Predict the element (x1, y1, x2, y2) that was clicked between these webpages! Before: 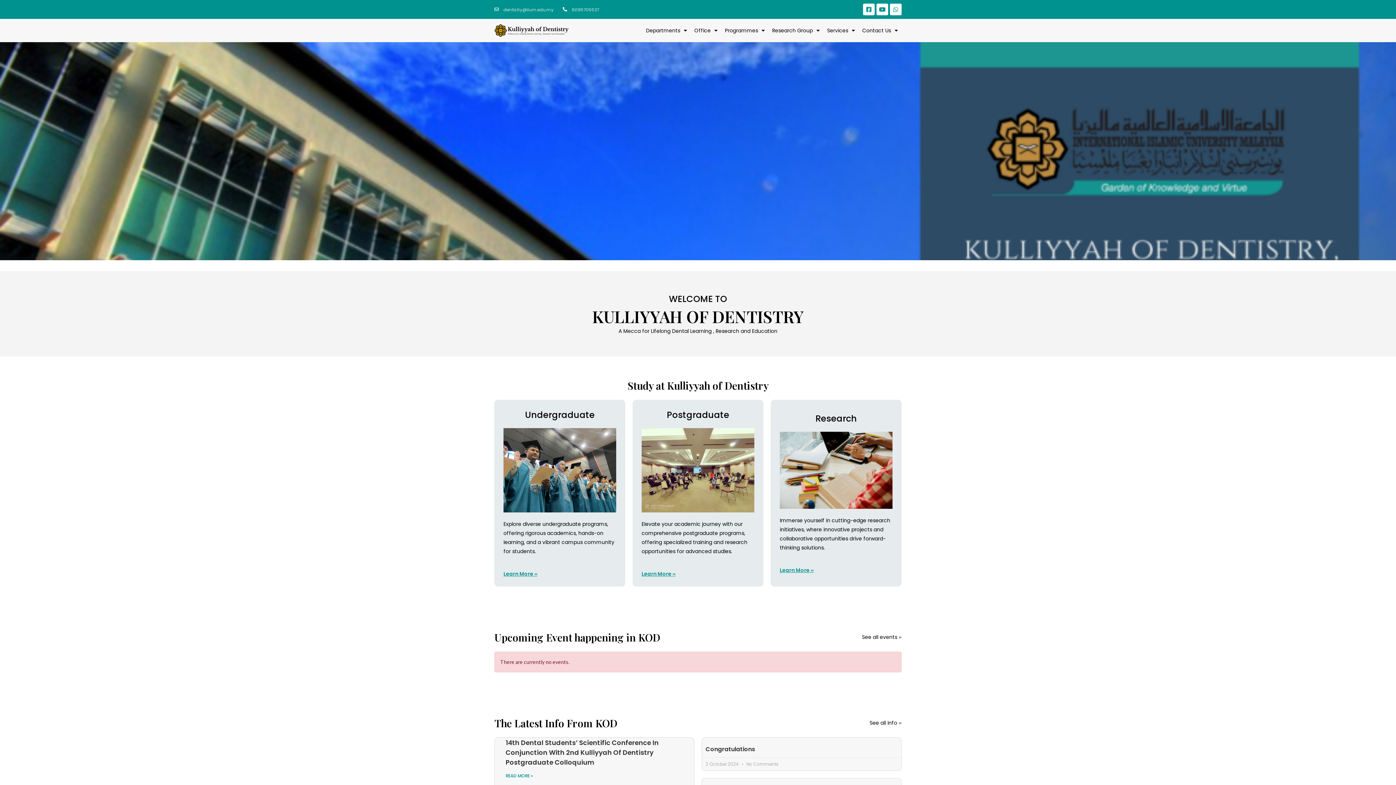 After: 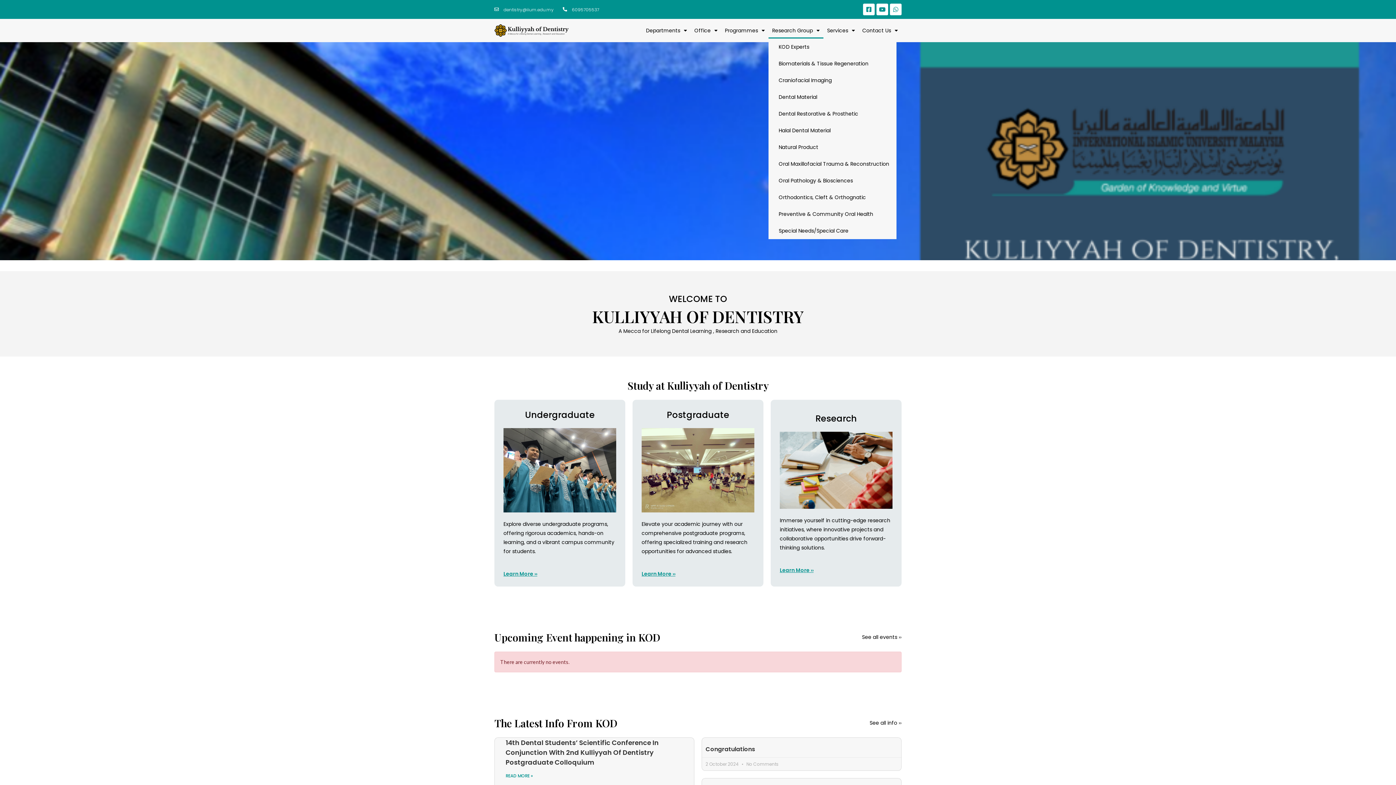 Action: bbox: (768, 22, 823, 38) label: Research Group